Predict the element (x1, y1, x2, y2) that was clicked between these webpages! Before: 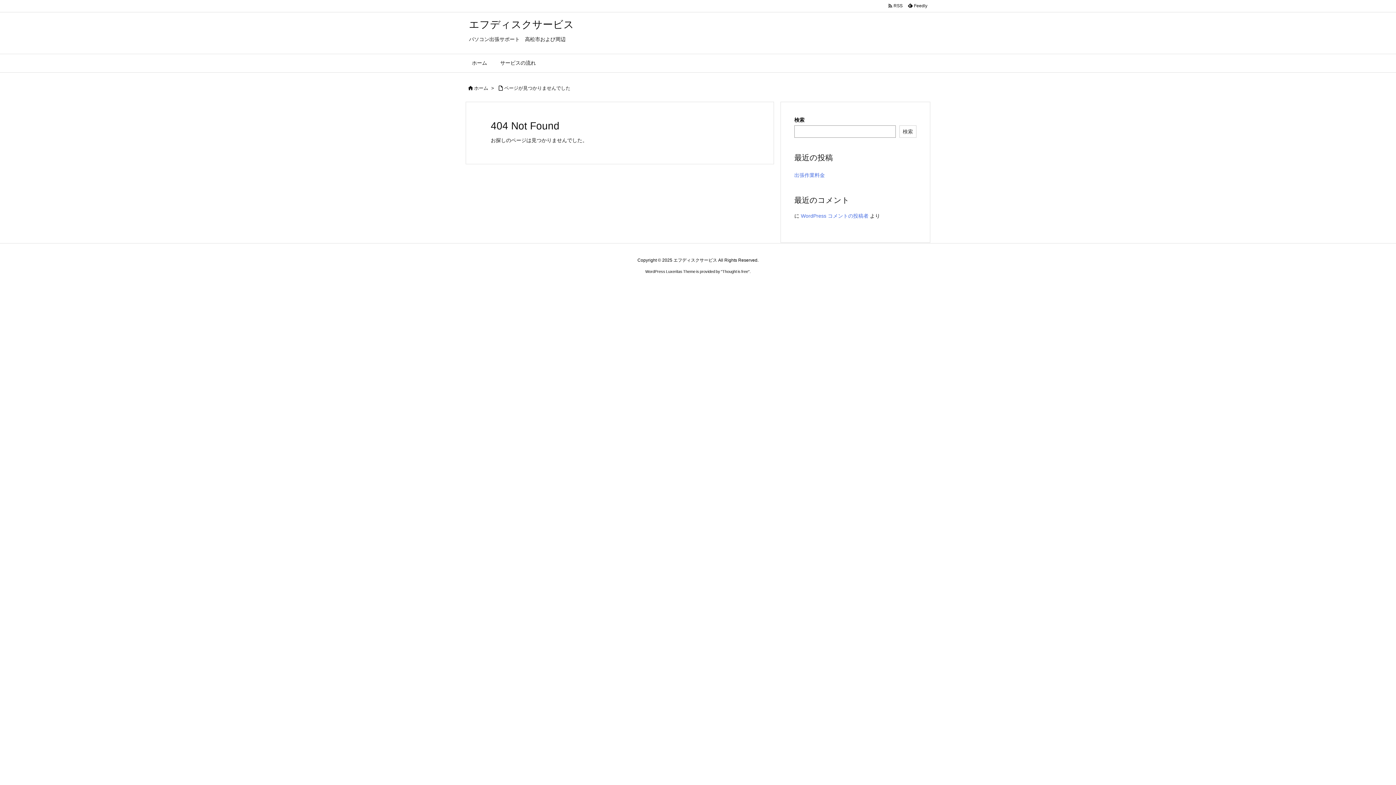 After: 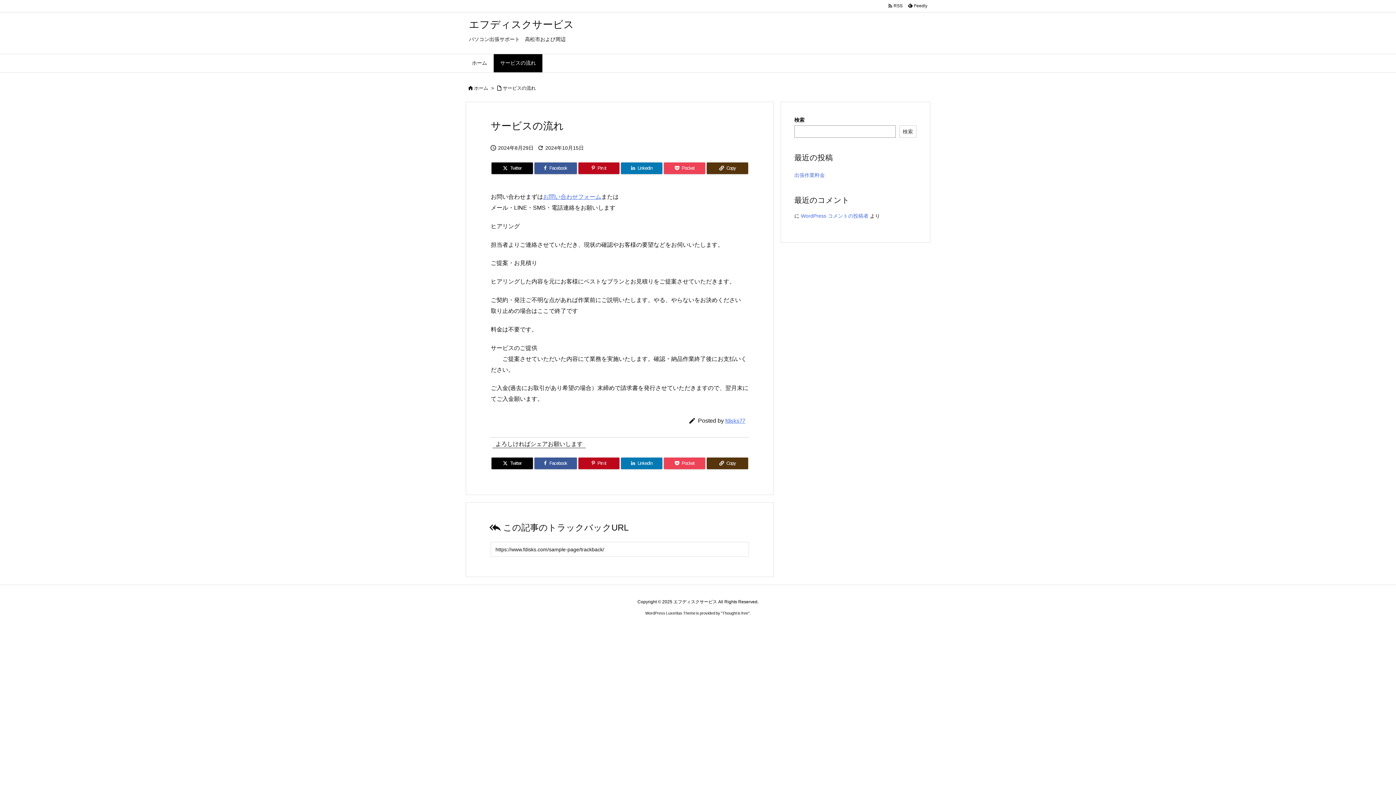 Action: bbox: (493, 54, 542, 72) label: サービスの流れ